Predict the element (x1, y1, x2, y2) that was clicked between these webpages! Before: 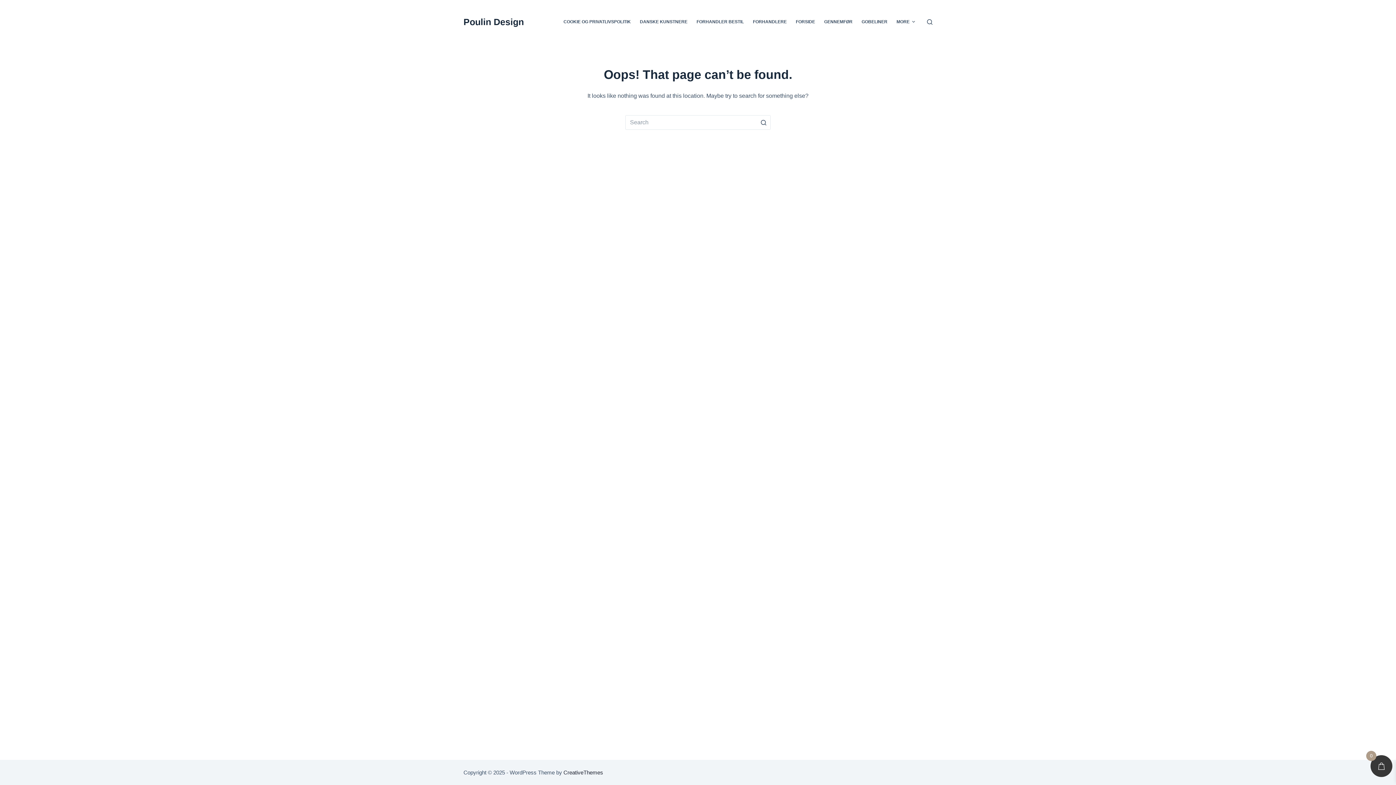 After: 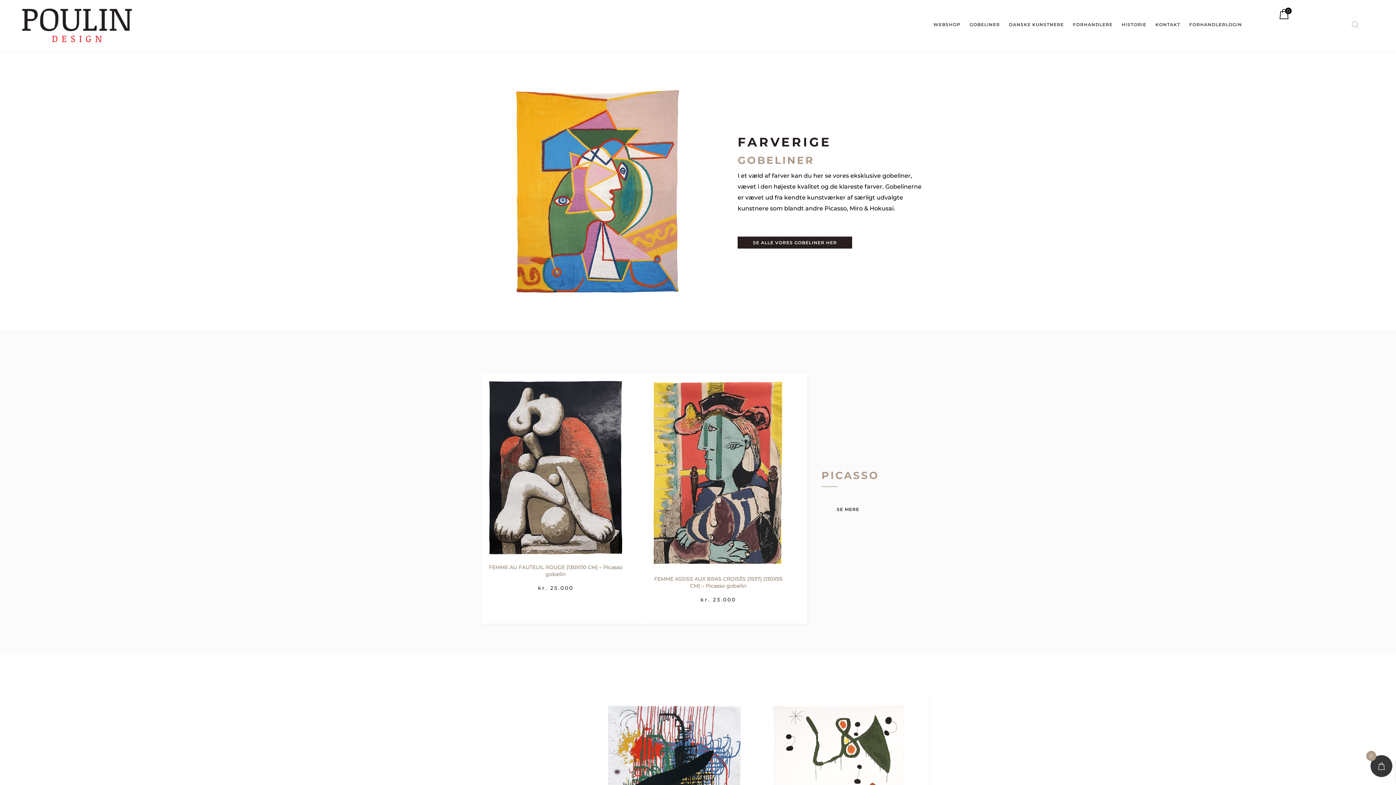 Action: bbox: (857, 0, 892, 43) label: GOBELINER